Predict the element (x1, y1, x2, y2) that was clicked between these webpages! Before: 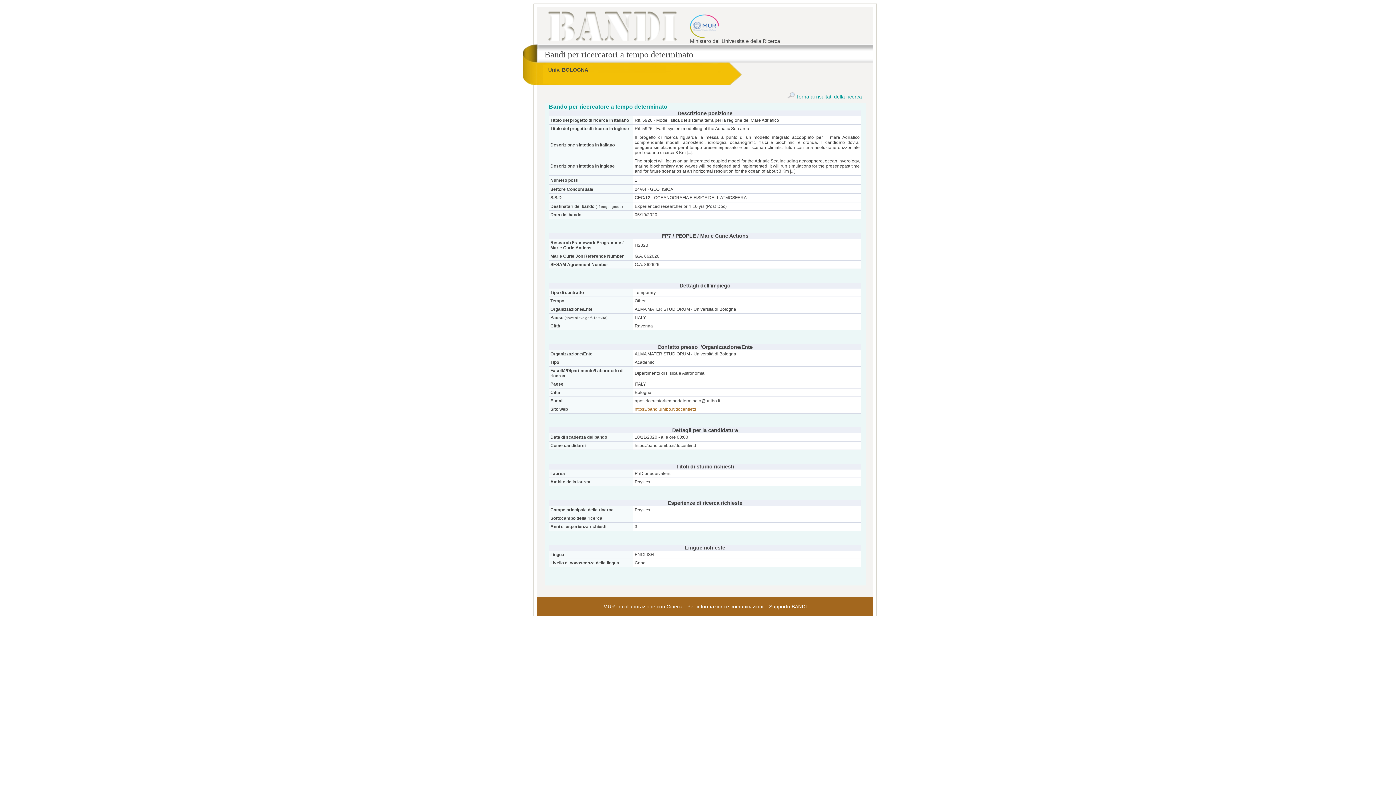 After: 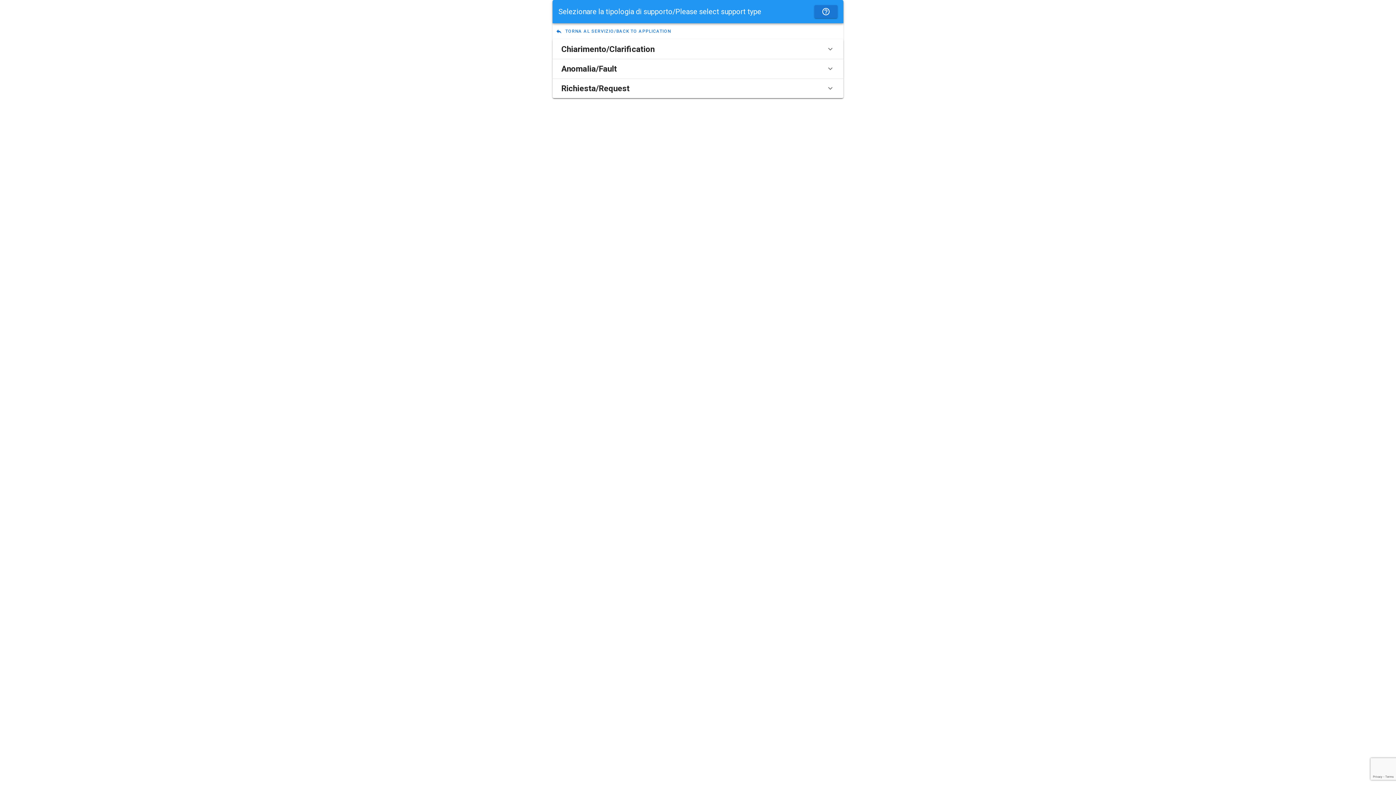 Action: bbox: (769, 604, 807, 609) label: Supporto BANDI